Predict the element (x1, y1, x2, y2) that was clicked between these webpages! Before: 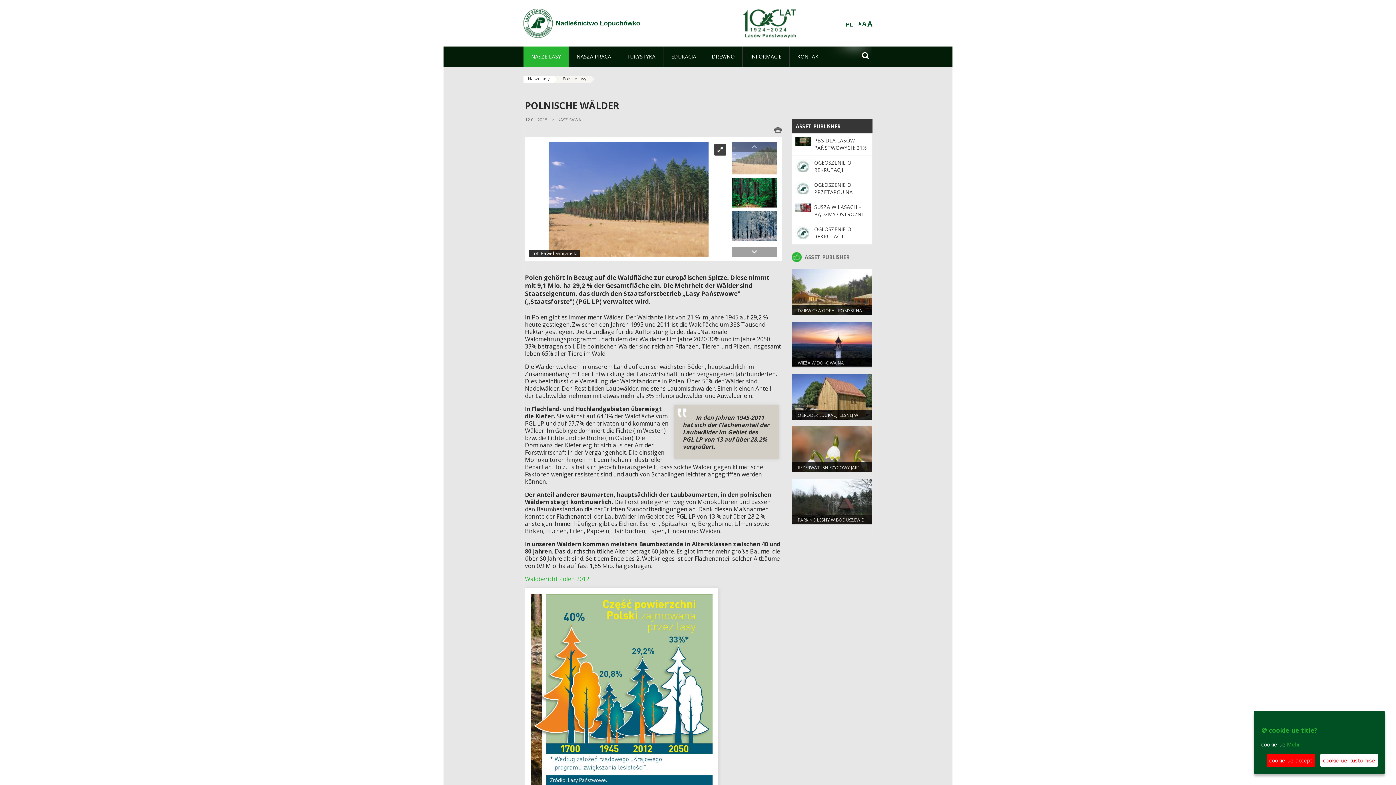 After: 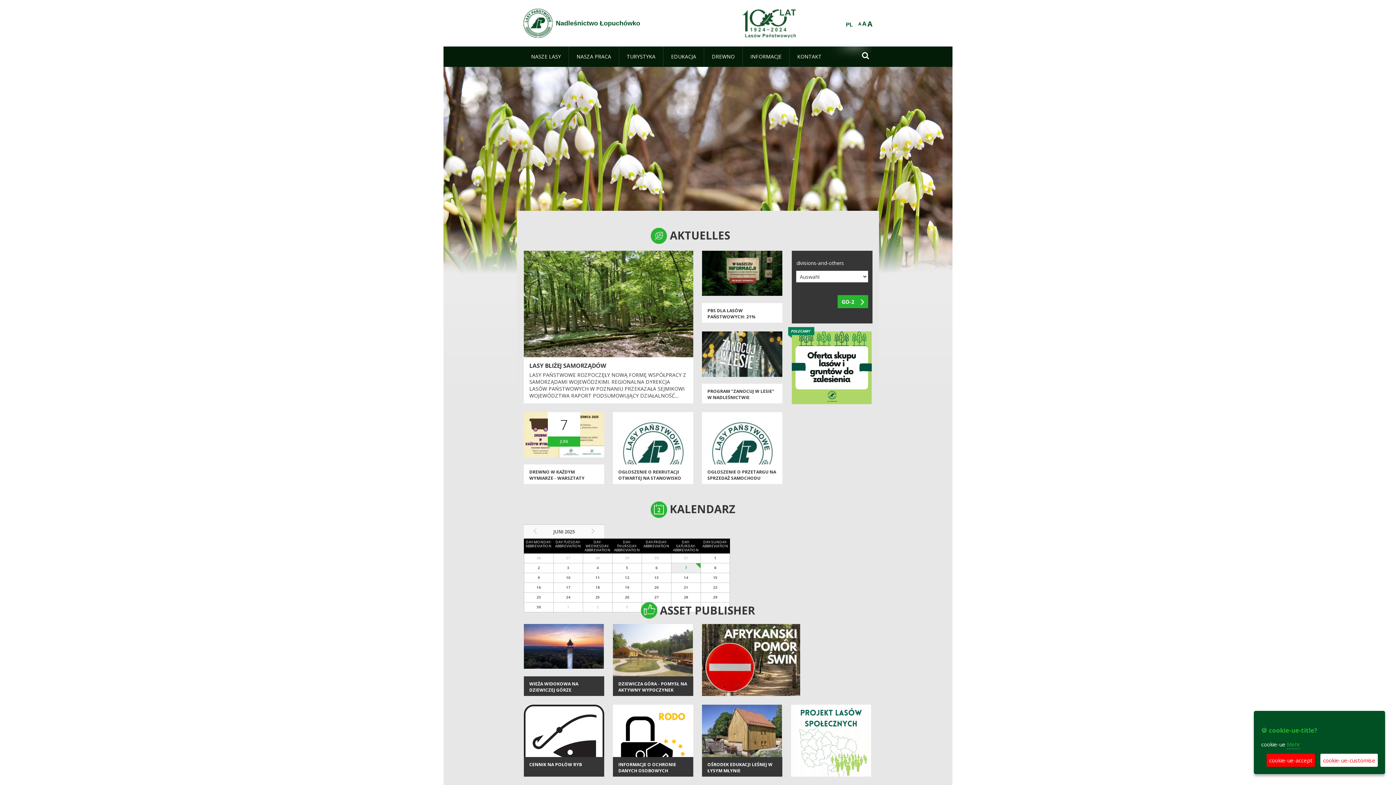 Action: bbox: (556, 19, 686, 26) label: Nadleśnictwo Łopuchówko